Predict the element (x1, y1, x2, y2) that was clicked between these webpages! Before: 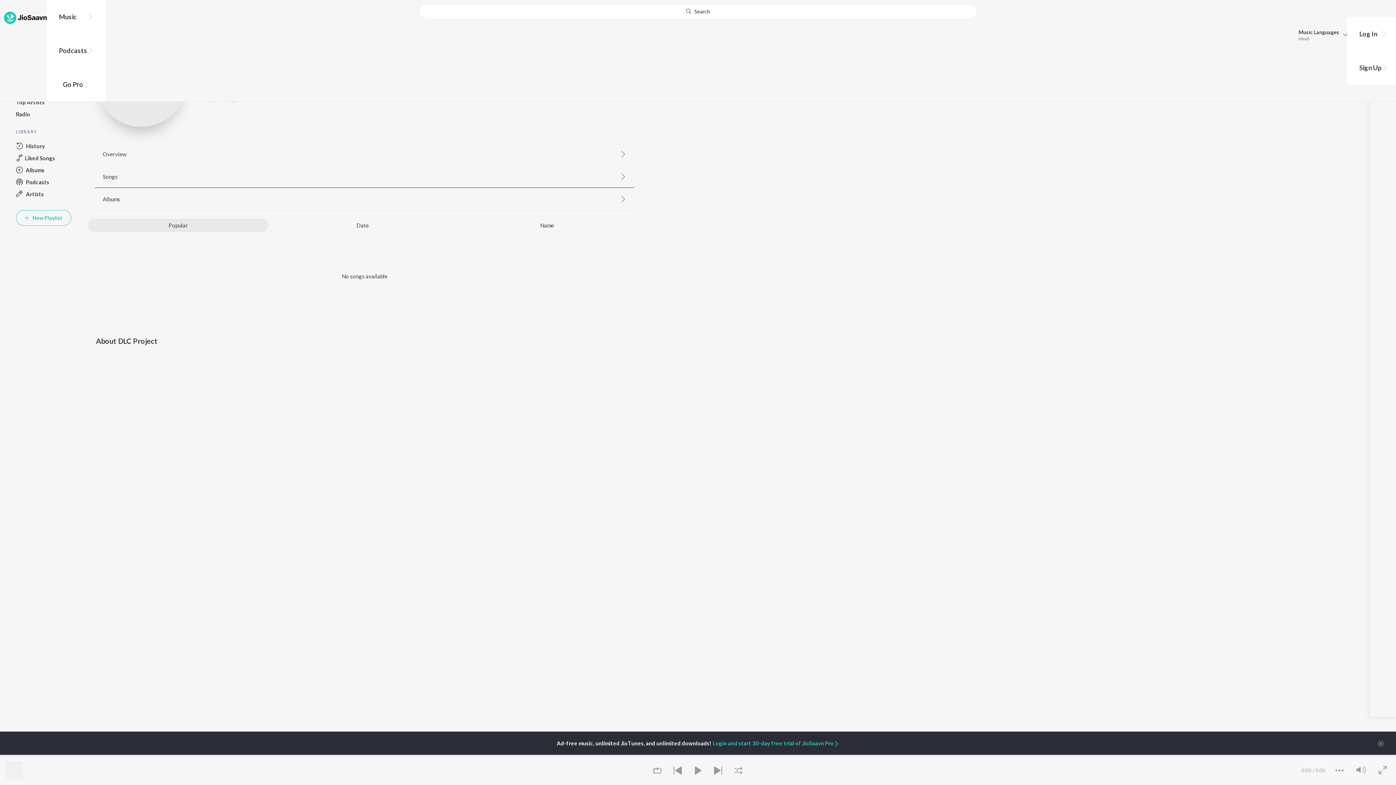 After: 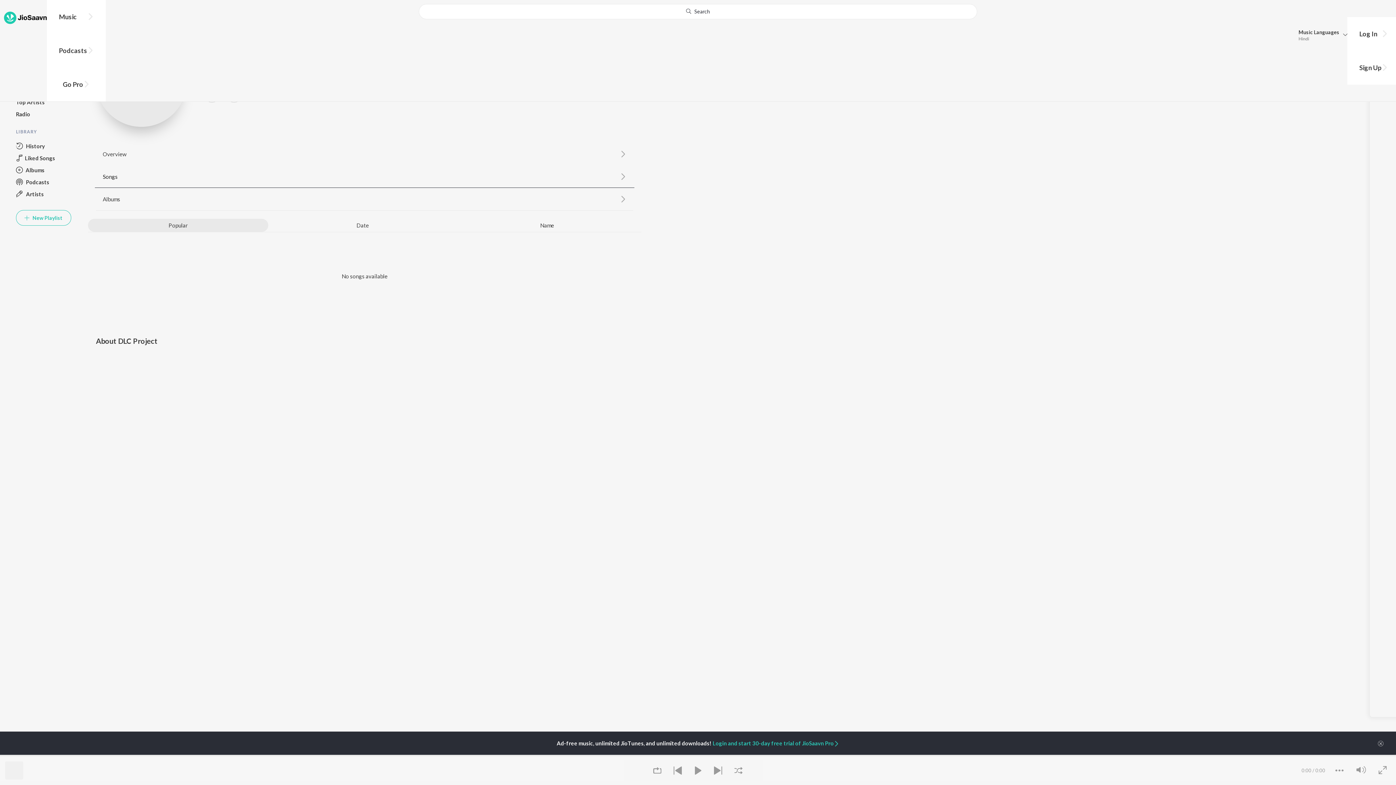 Action: bbox: (94, 165, 634, 188) label: Songs